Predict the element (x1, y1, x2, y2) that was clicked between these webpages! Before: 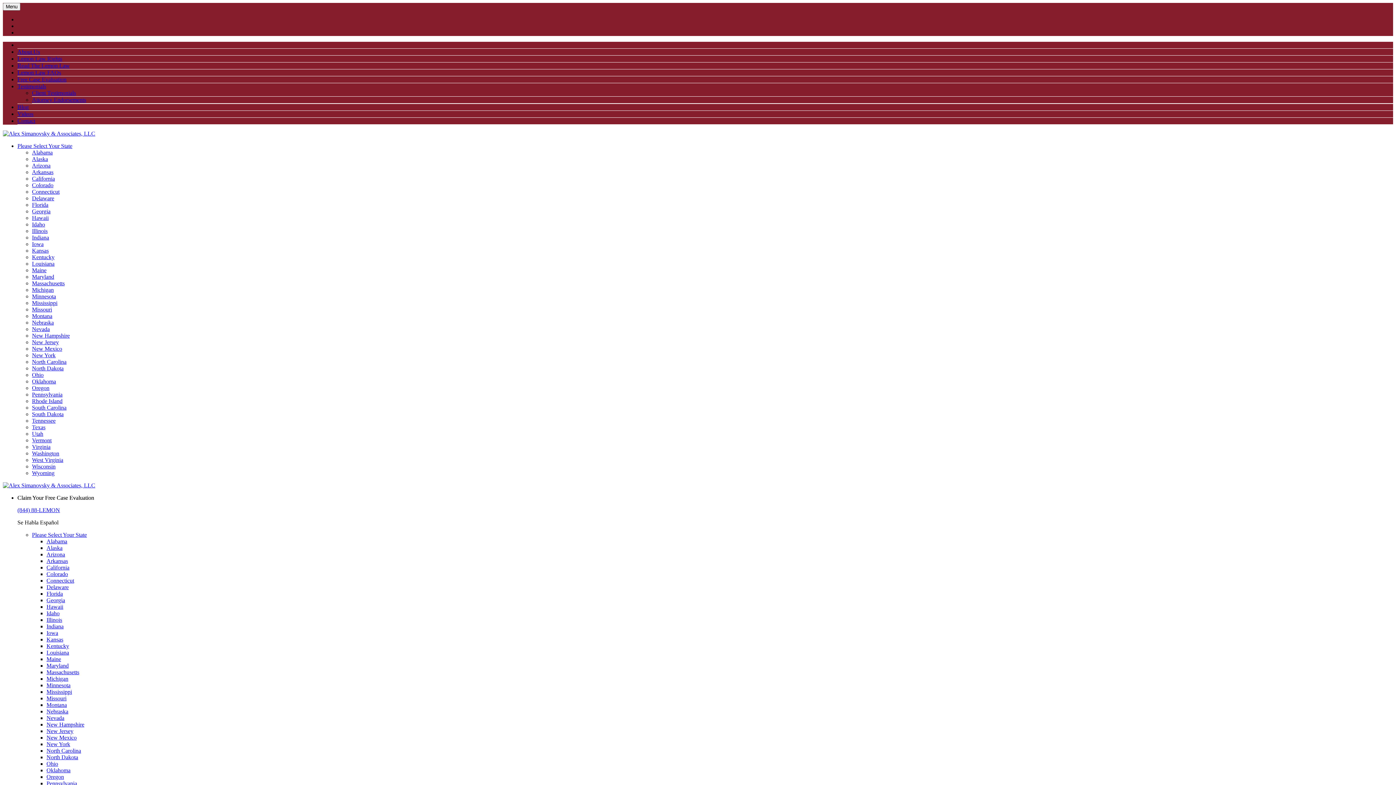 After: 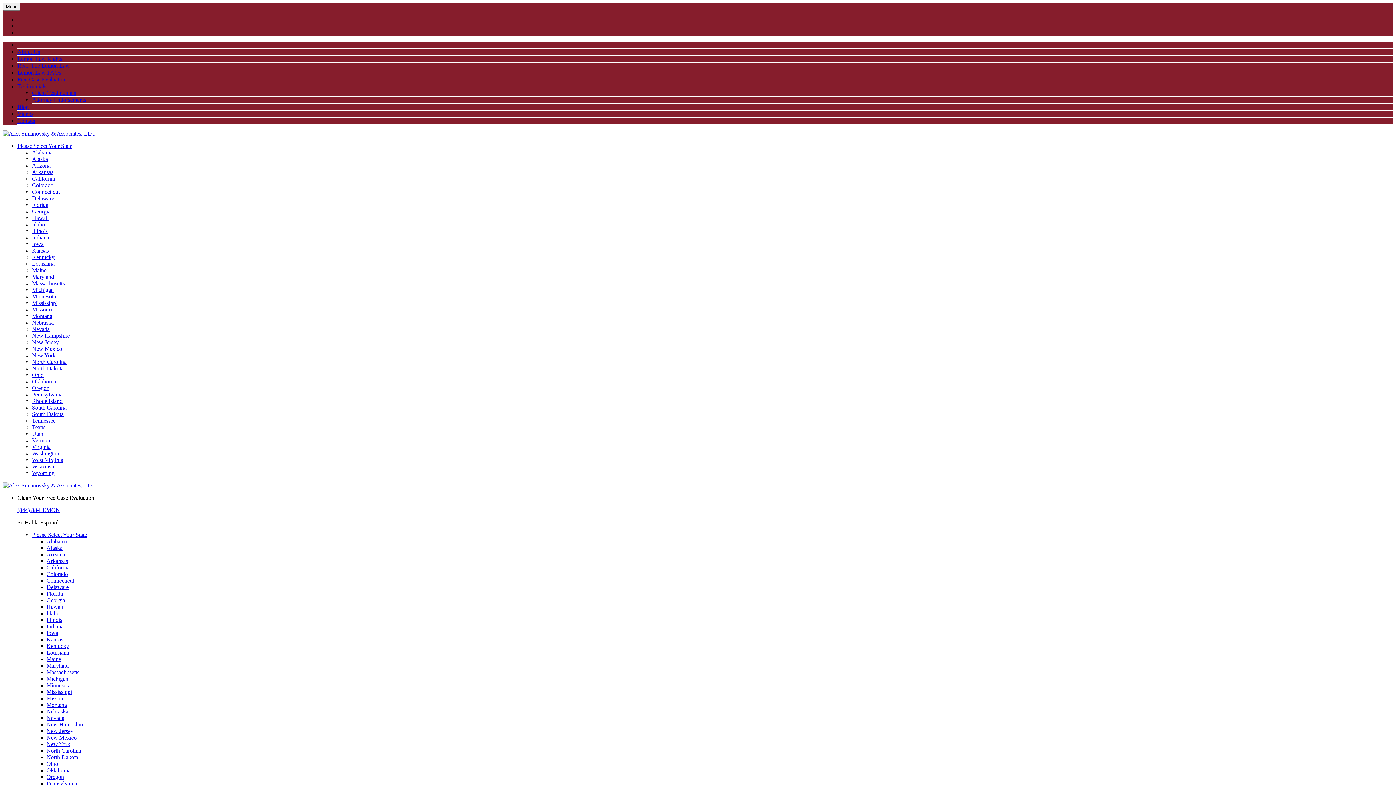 Action: bbox: (32, 326, 49, 332) label: Nevada